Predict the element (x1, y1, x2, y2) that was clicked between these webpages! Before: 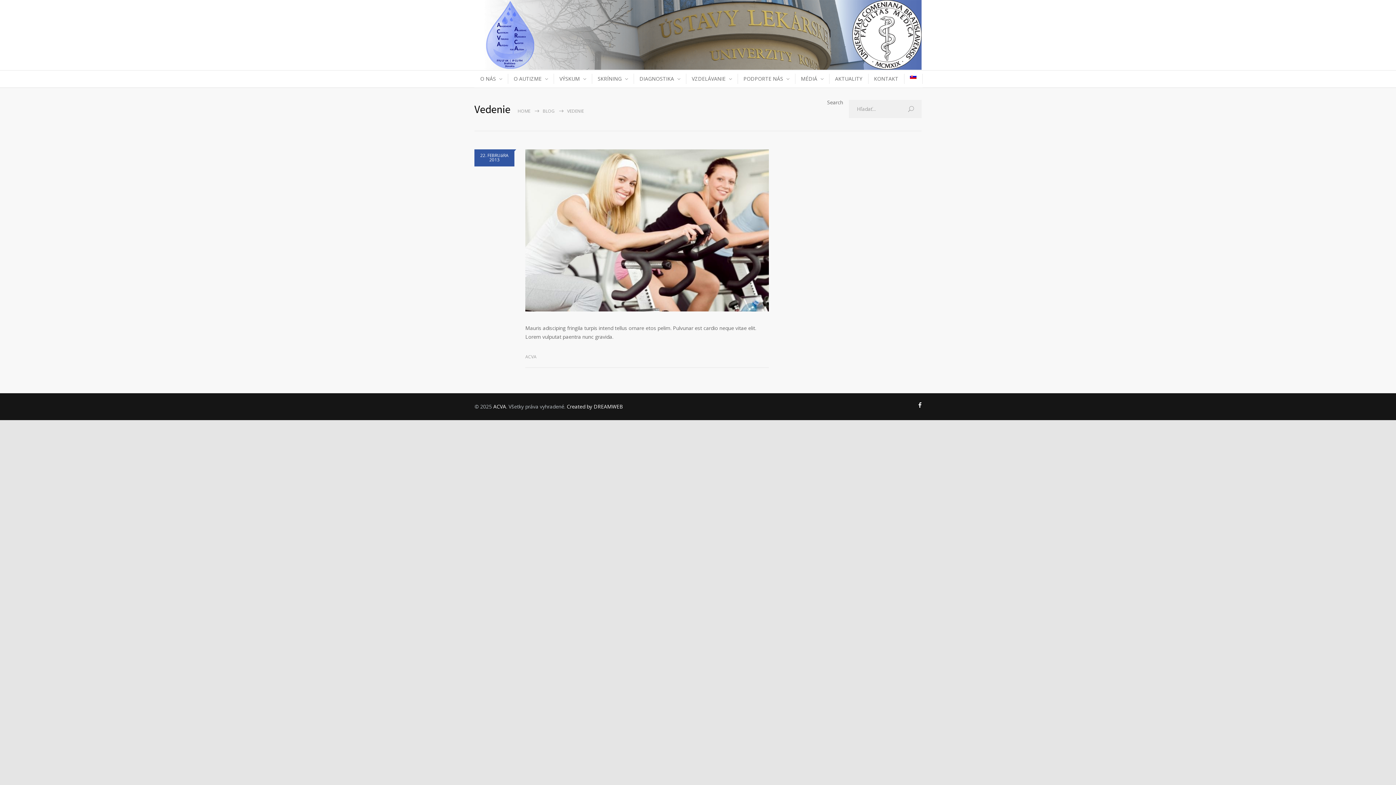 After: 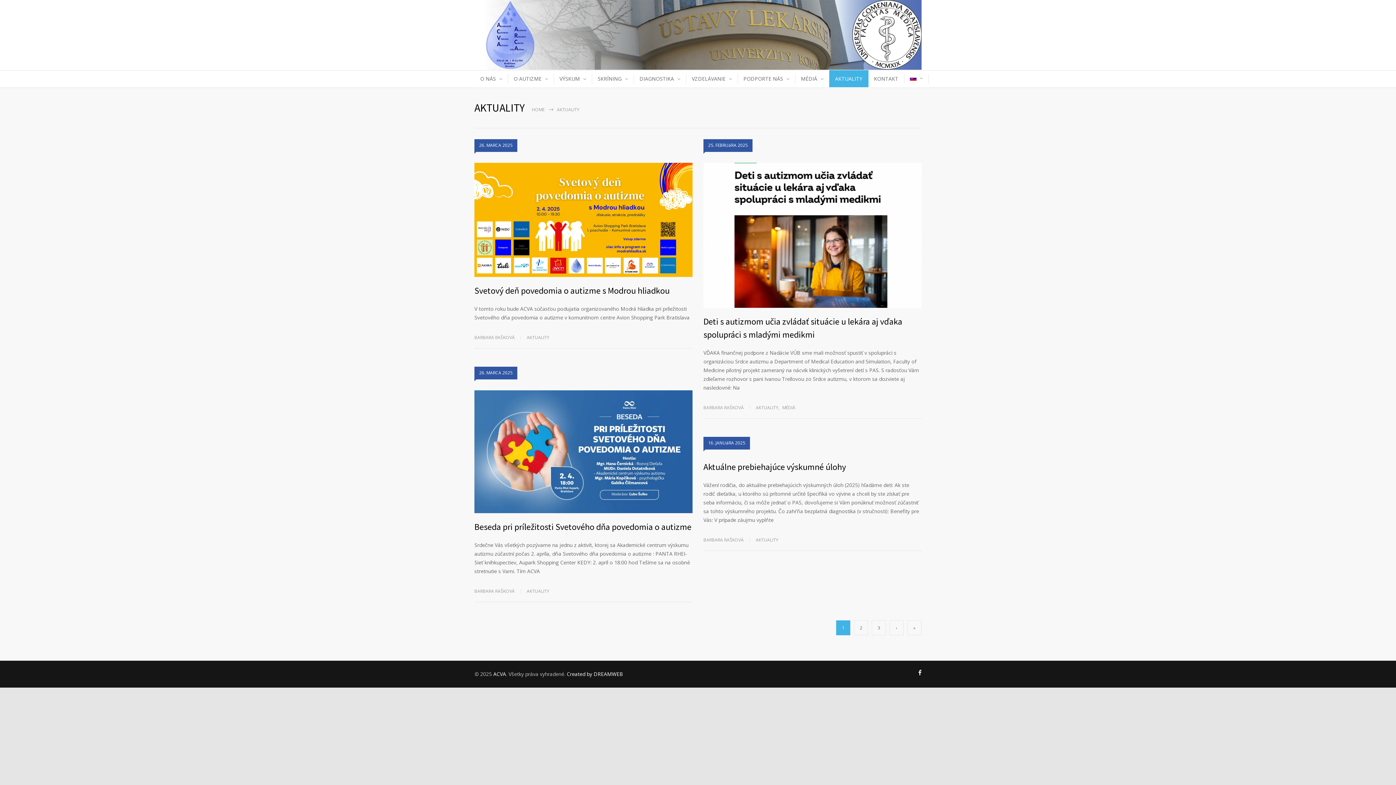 Action: label: AKTUALITY bbox: (829, 70, 868, 87)